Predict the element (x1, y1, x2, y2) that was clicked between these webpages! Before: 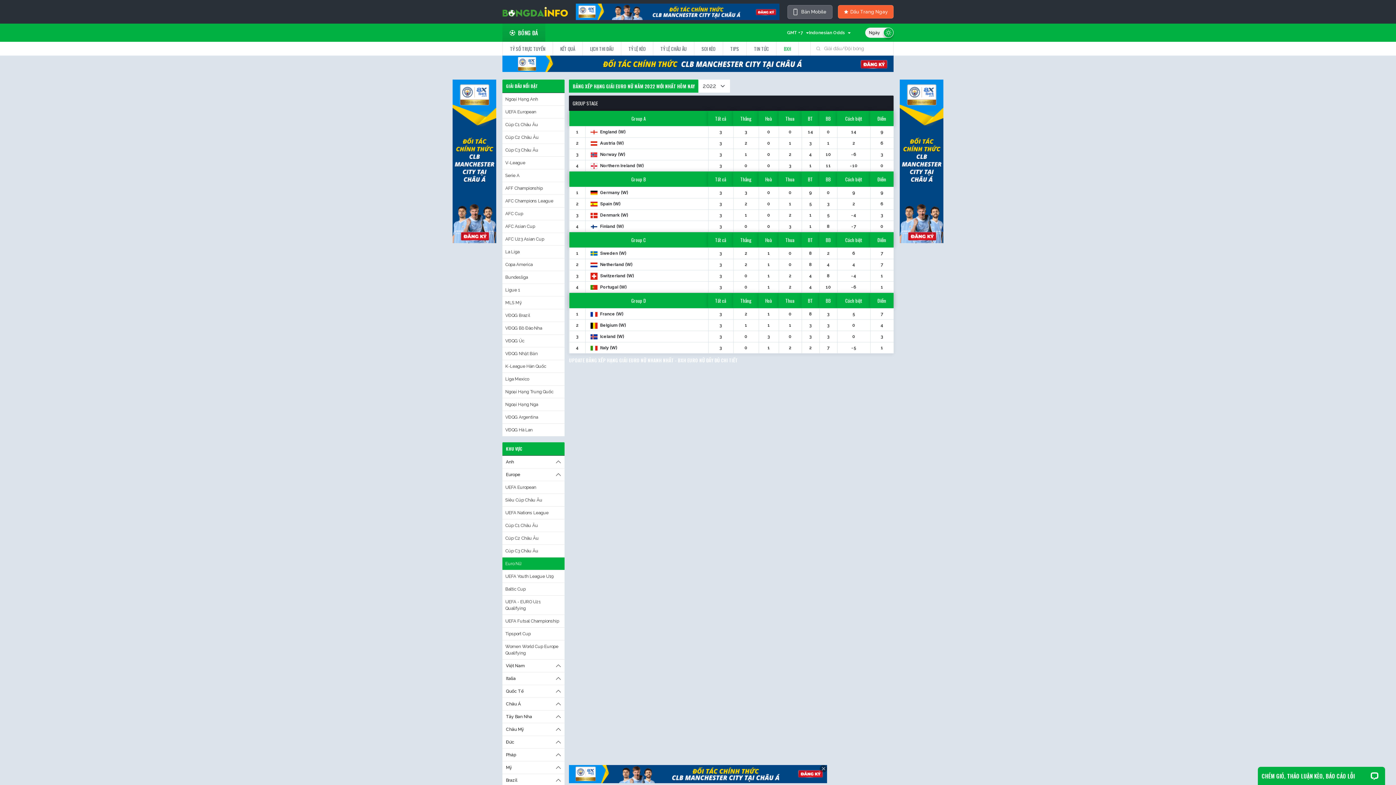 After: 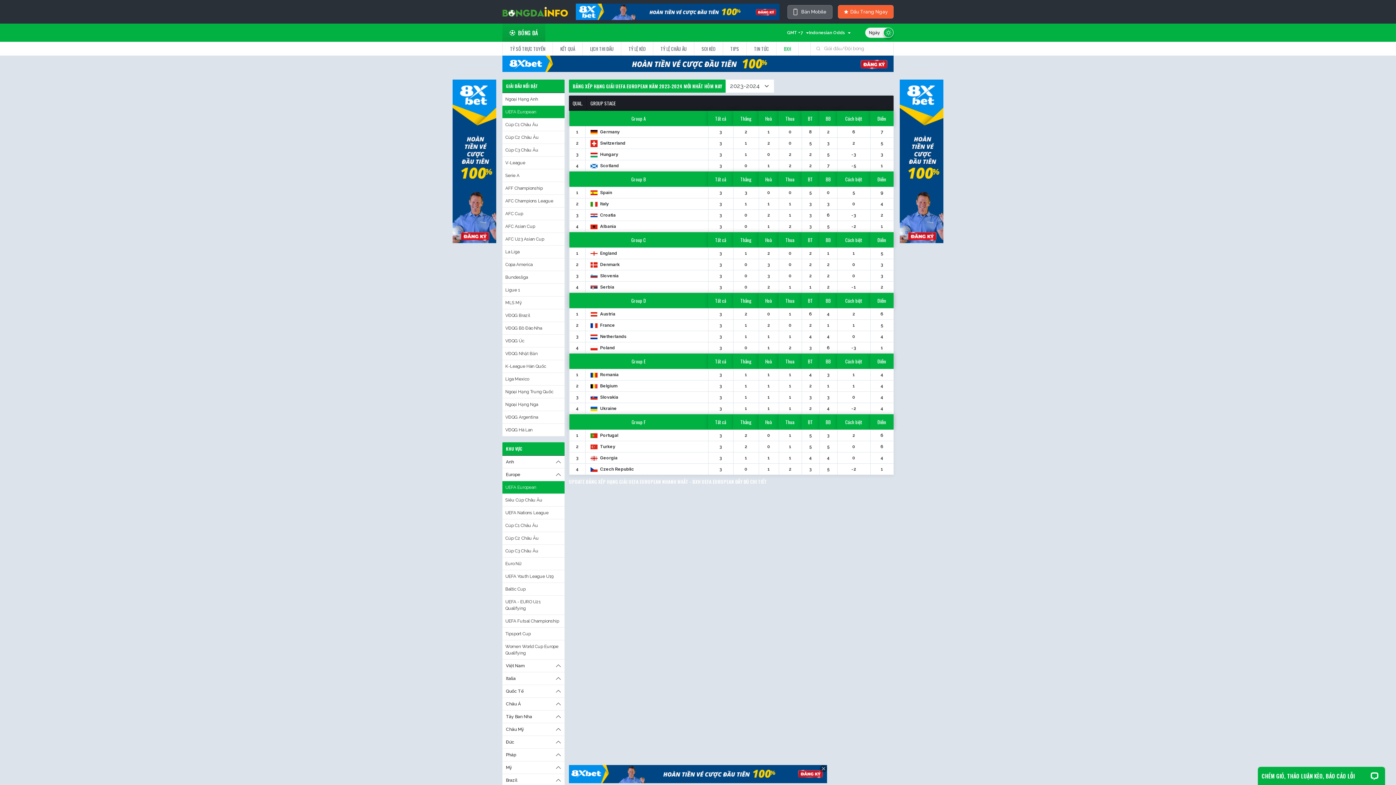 Action: label: UEFA European bbox: (502, 481, 564, 494)